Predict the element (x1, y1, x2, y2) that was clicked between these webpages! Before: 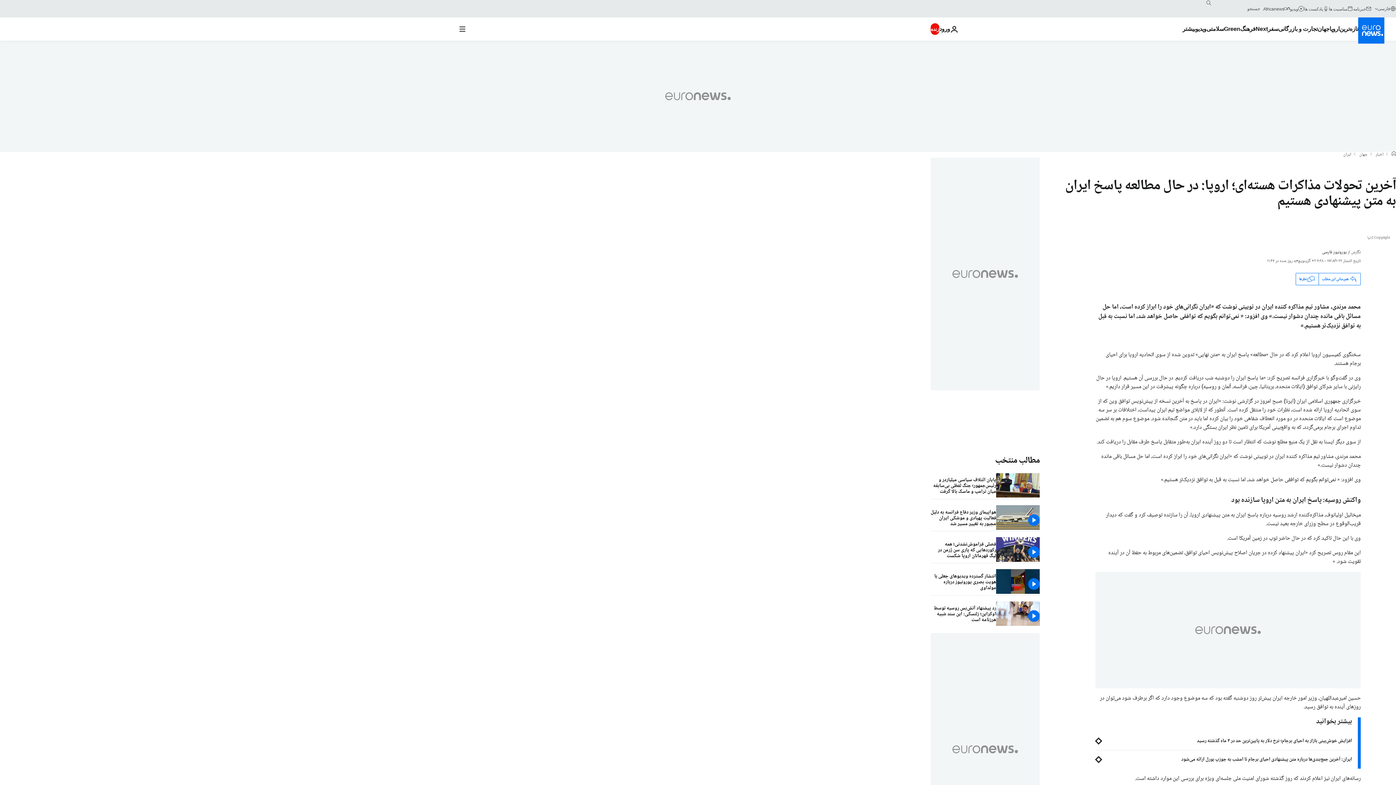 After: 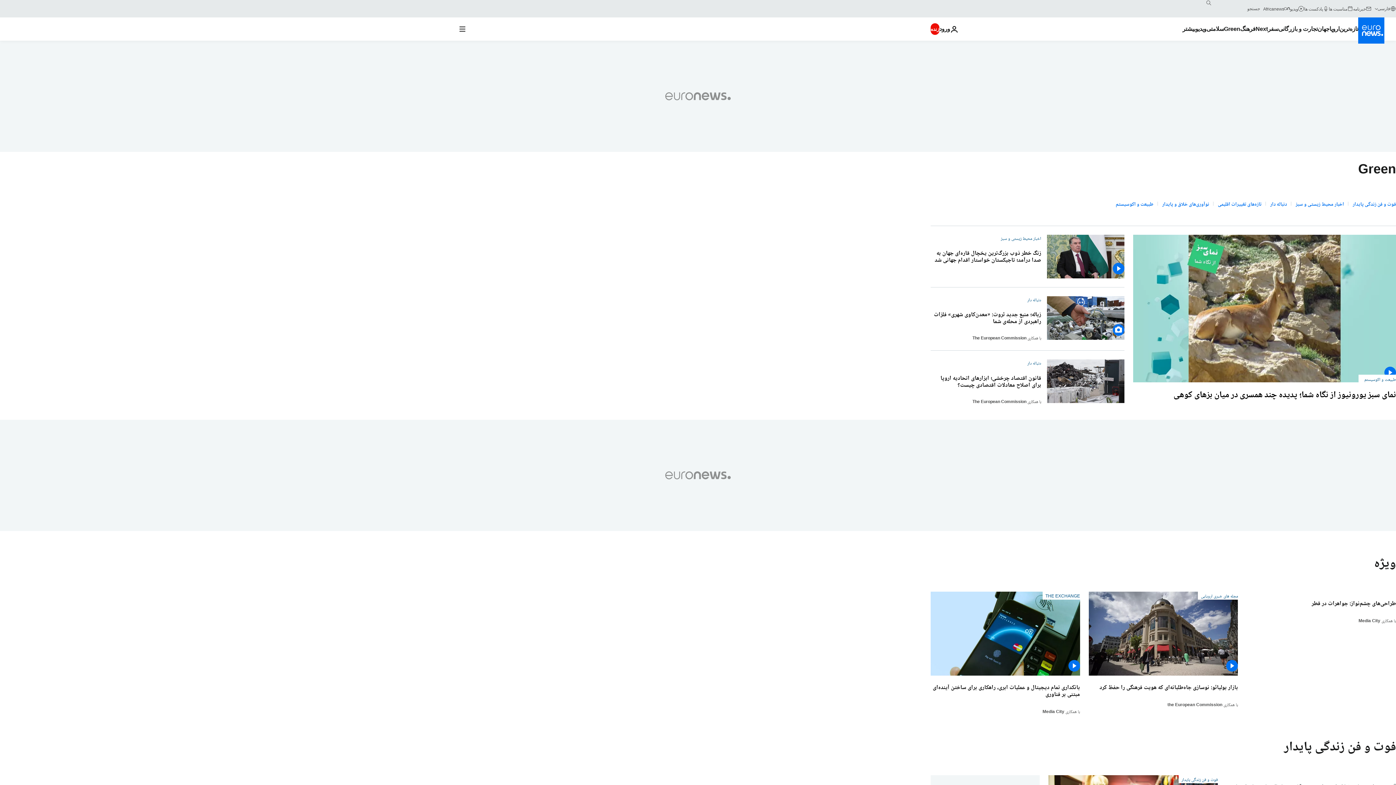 Action: bbox: (1224, 17, 1240, 40) label: Read more about Green